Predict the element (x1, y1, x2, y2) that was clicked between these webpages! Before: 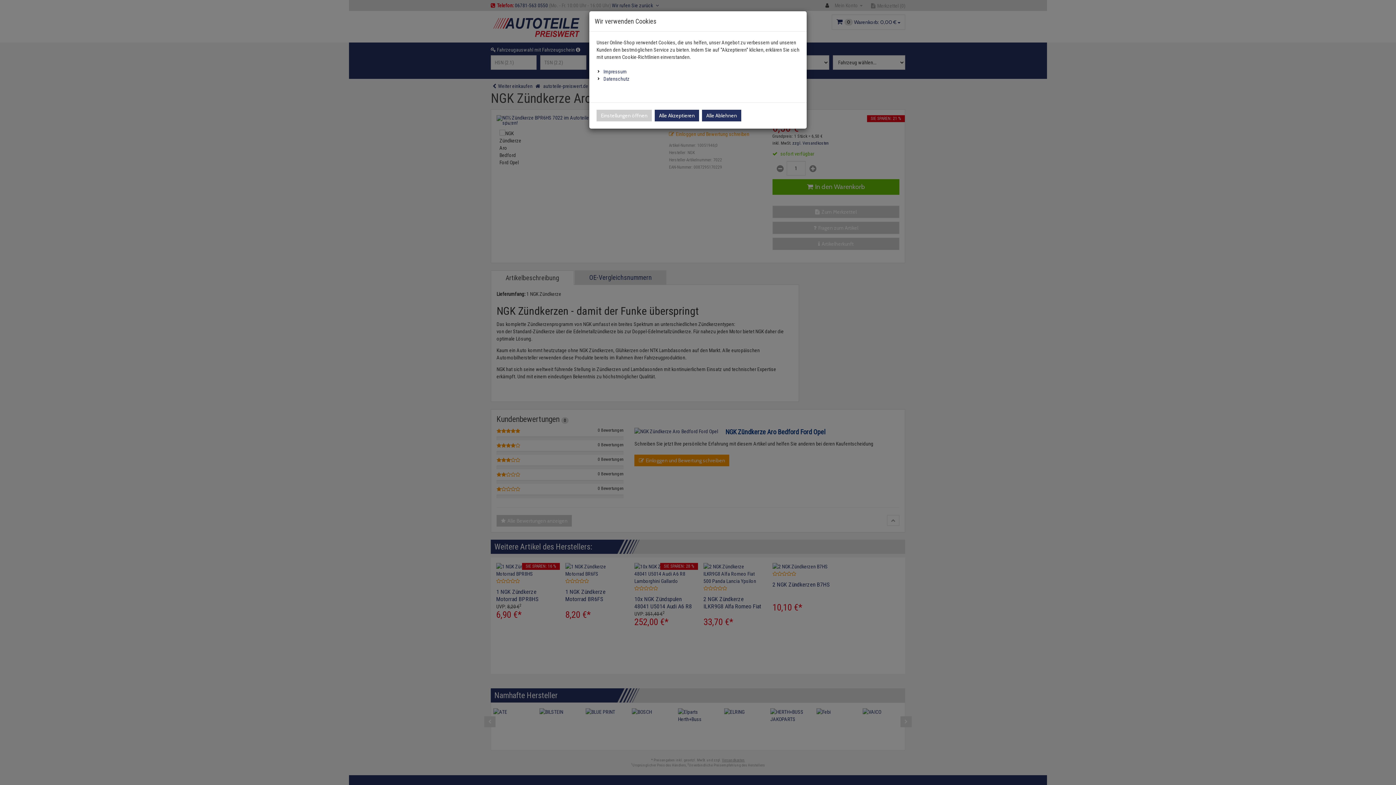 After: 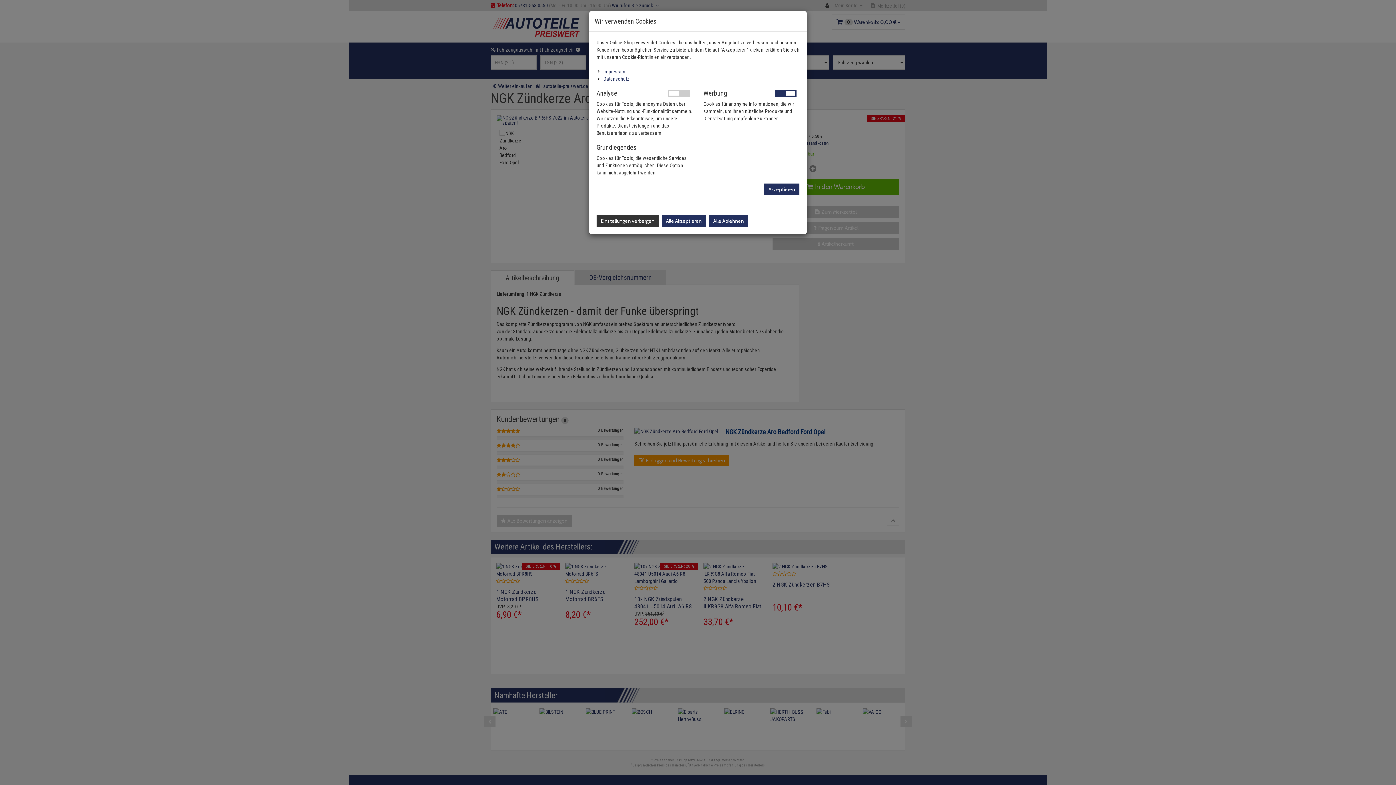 Action: bbox: (596, 109, 652, 121) label: Einstellungen öffnen